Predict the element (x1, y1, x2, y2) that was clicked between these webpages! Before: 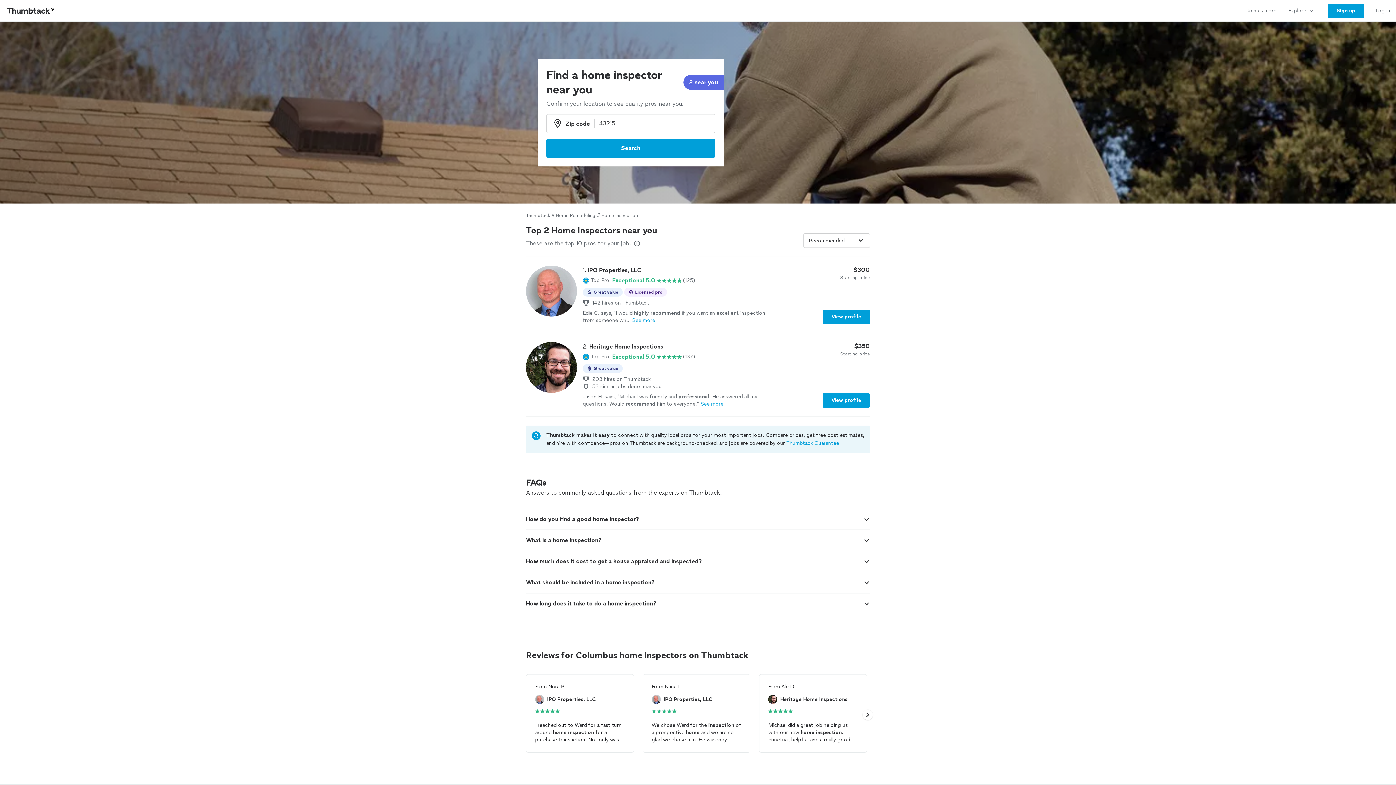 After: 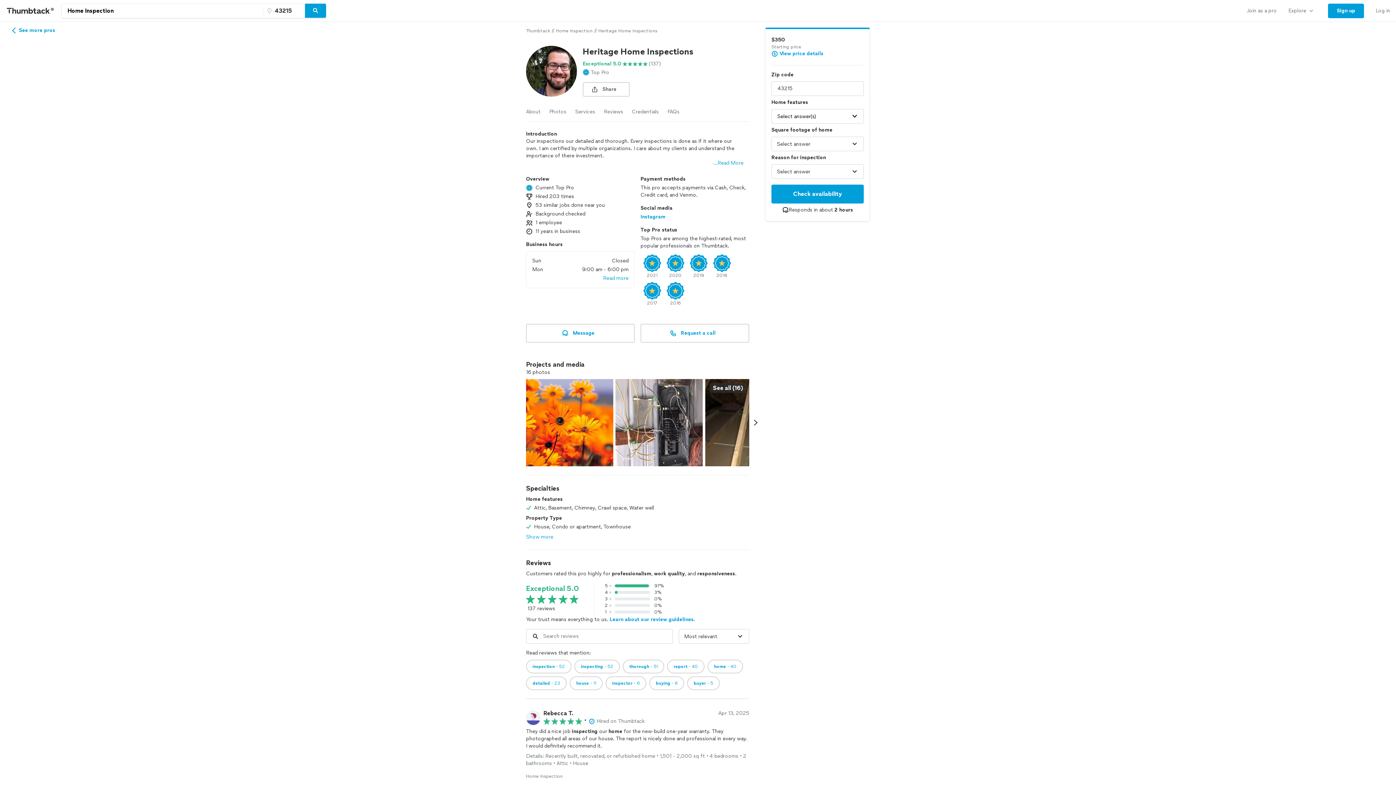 Action: bbox: (526, 342, 870, 408) label: 2. Heritage Home Inspections

Top Pro

Exceptional 5.0

(137)

Great value
203 hires on Thumbtack
53 similar jobs done near you
Jason H. says, "Michael was friendly and professional. He answered all my questions. Would recommend him to everyone."See more

$350

Starting price

View profile